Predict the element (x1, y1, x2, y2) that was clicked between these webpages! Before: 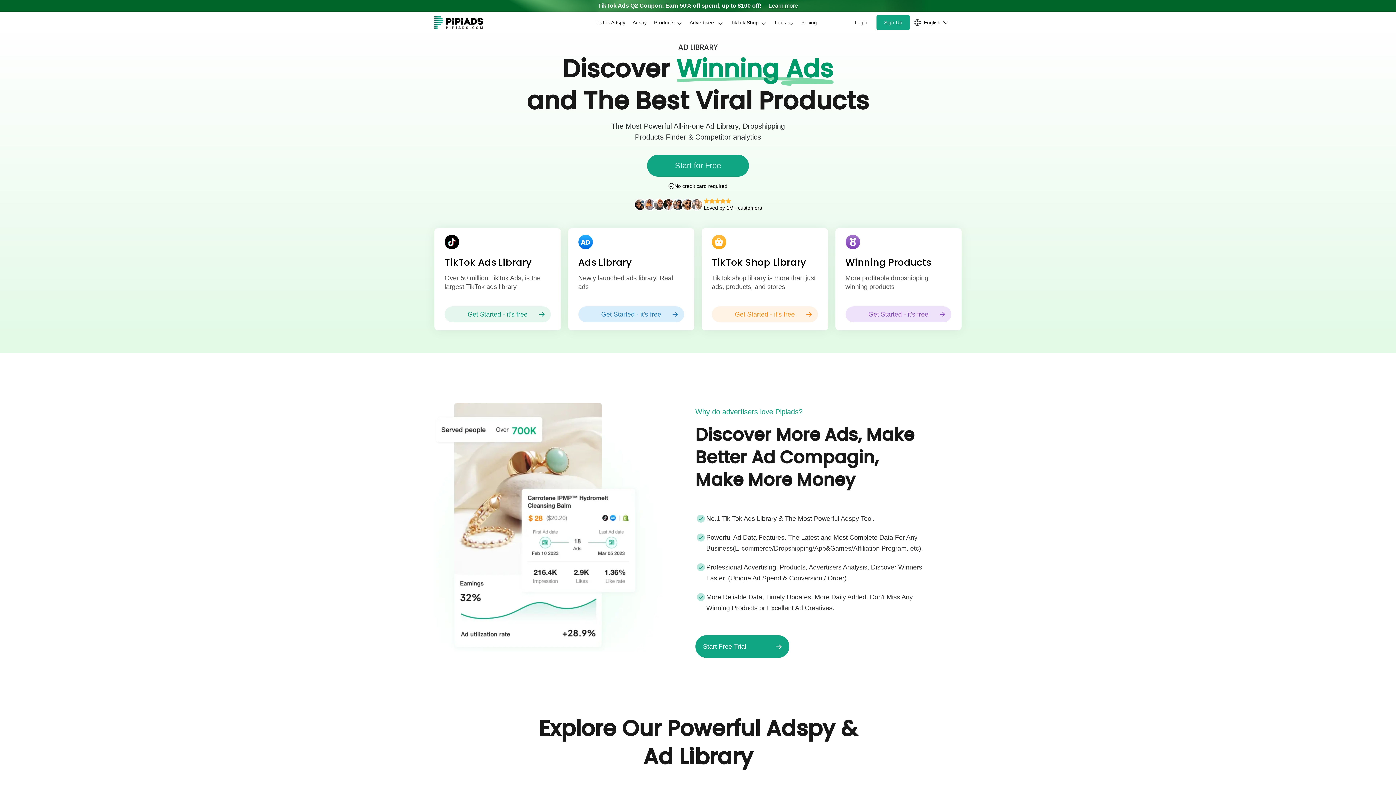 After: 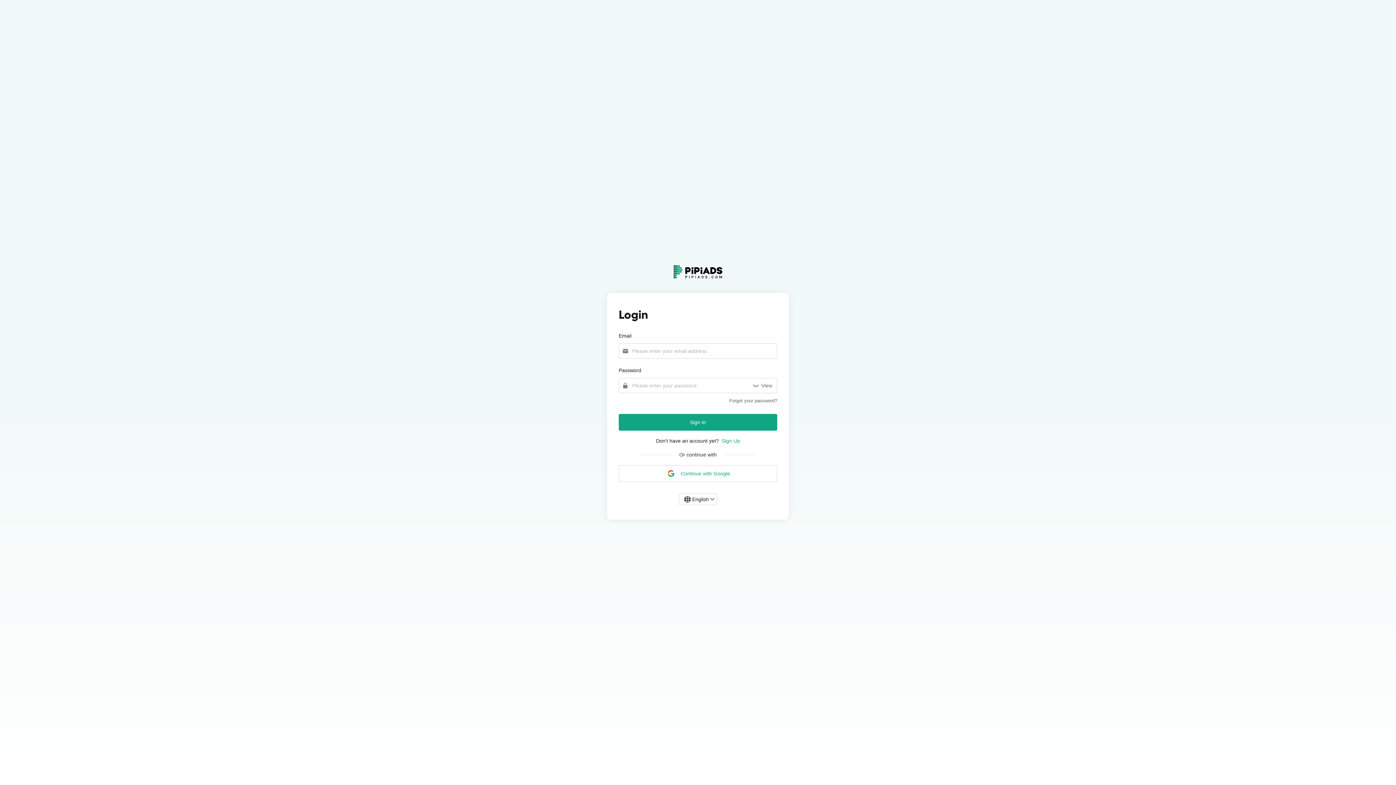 Action: bbox: (712, 306, 818, 322) label: Get Started - it's free